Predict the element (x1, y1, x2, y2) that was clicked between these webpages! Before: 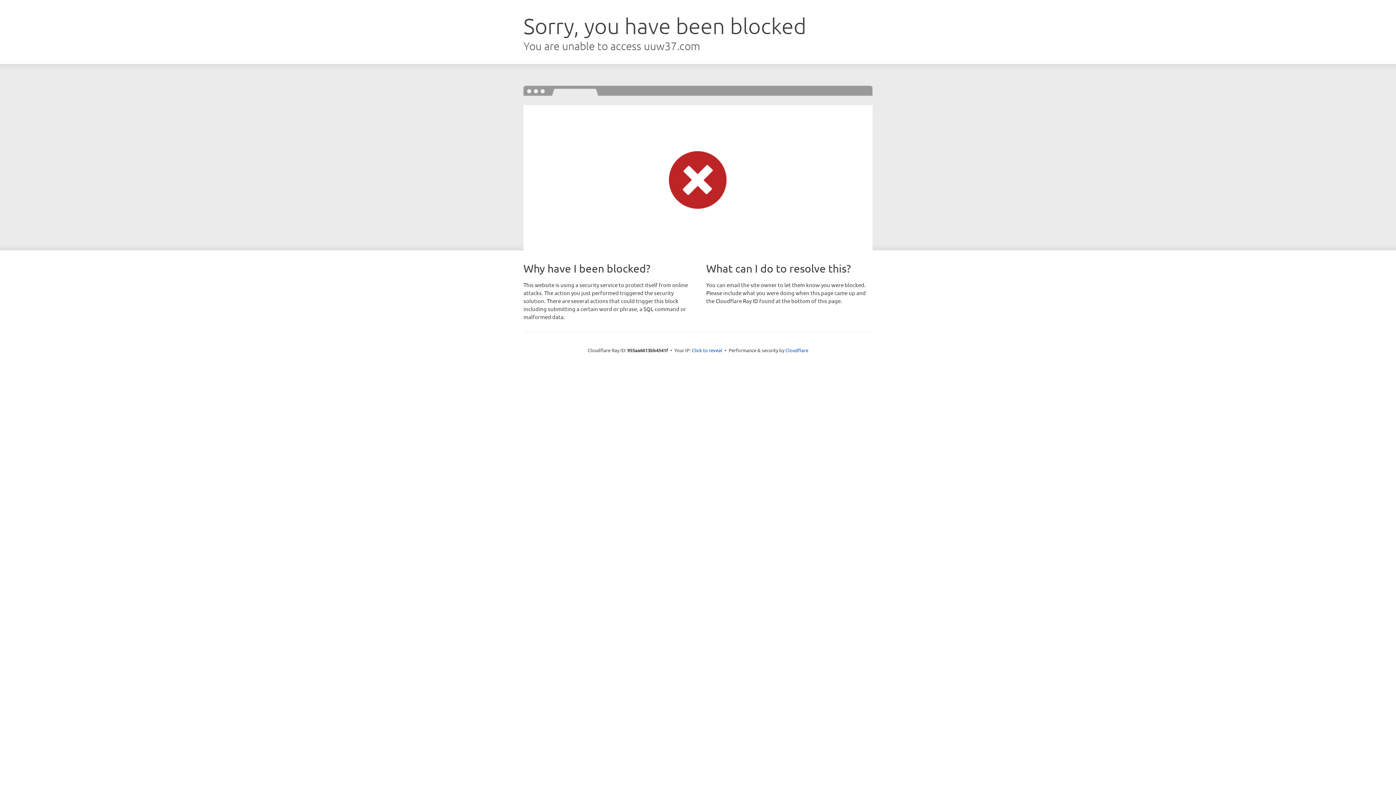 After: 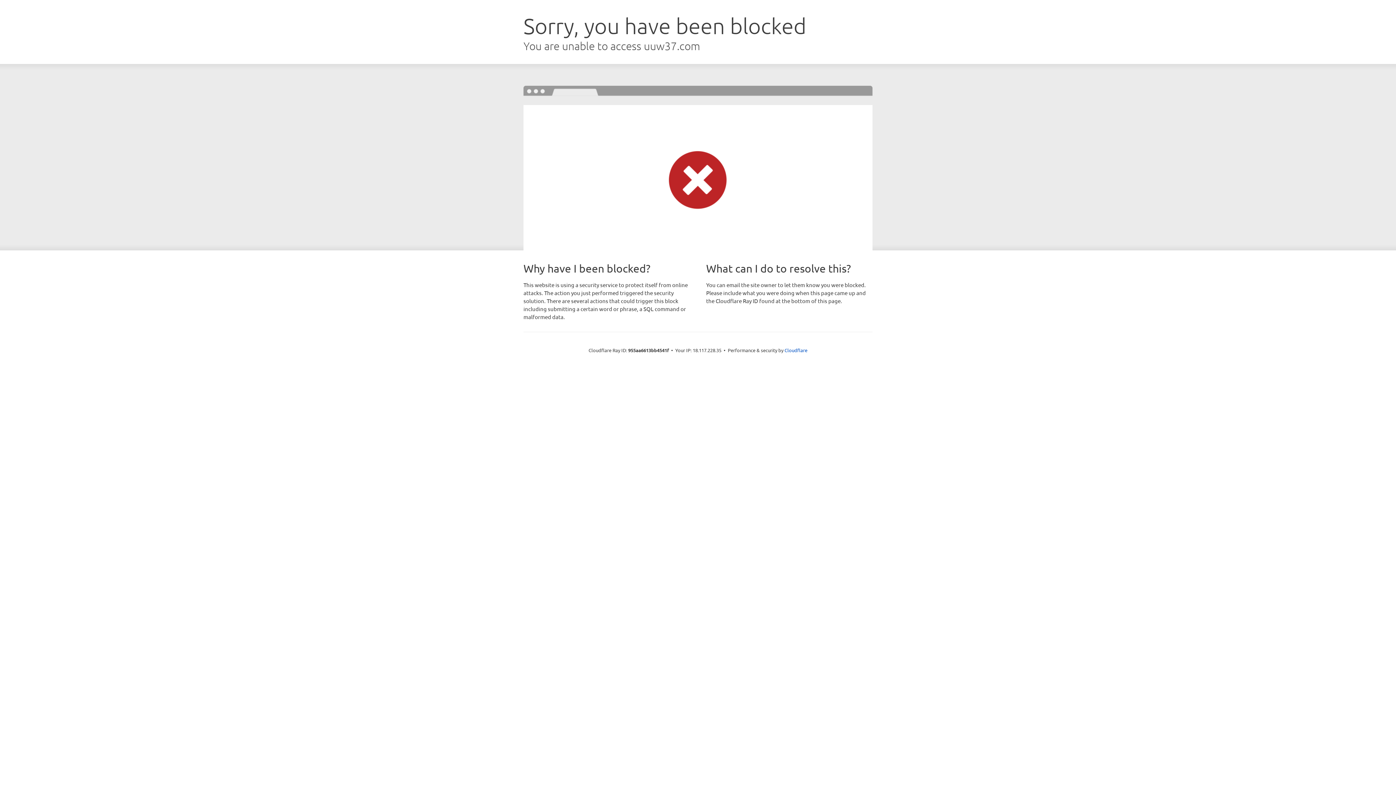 Action: bbox: (692, 346, 722, 353) label: Click to reveal